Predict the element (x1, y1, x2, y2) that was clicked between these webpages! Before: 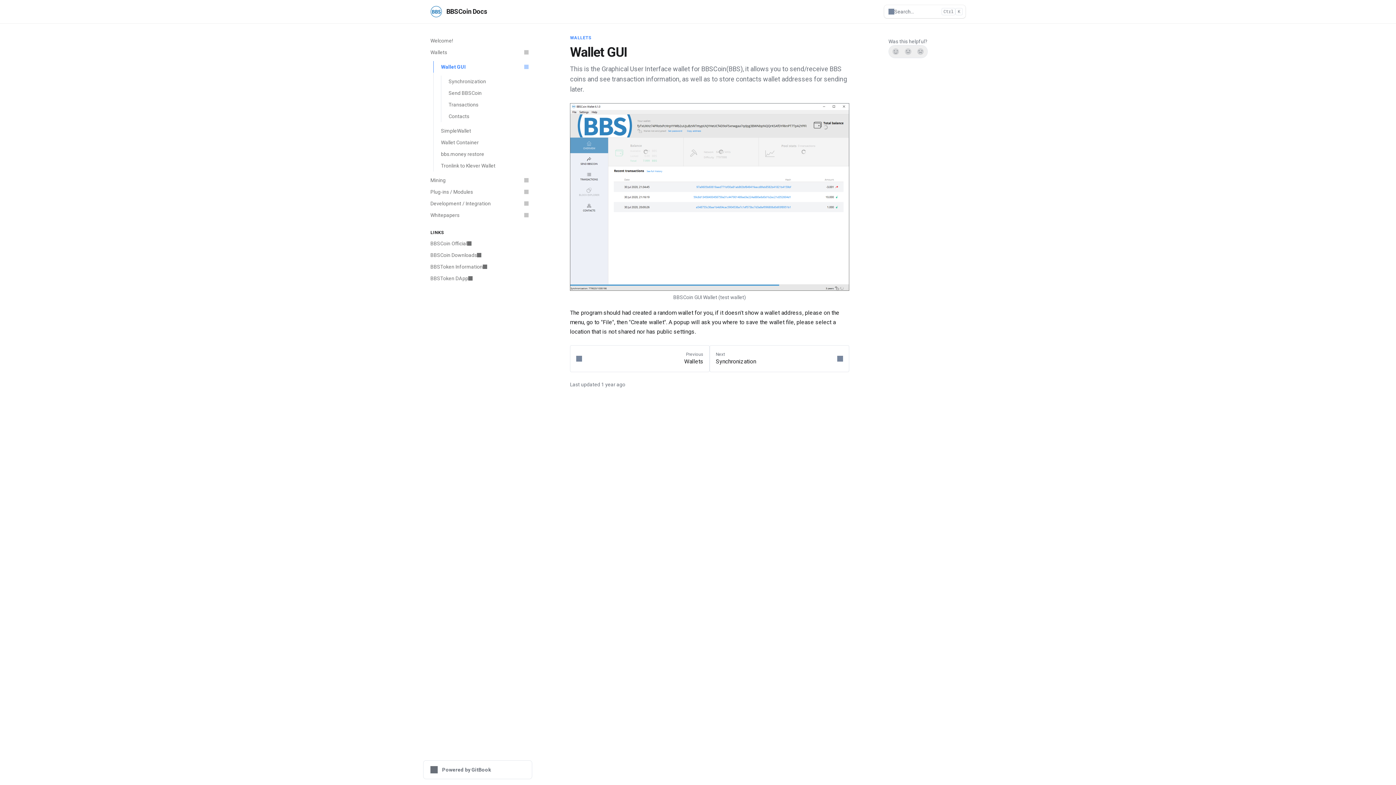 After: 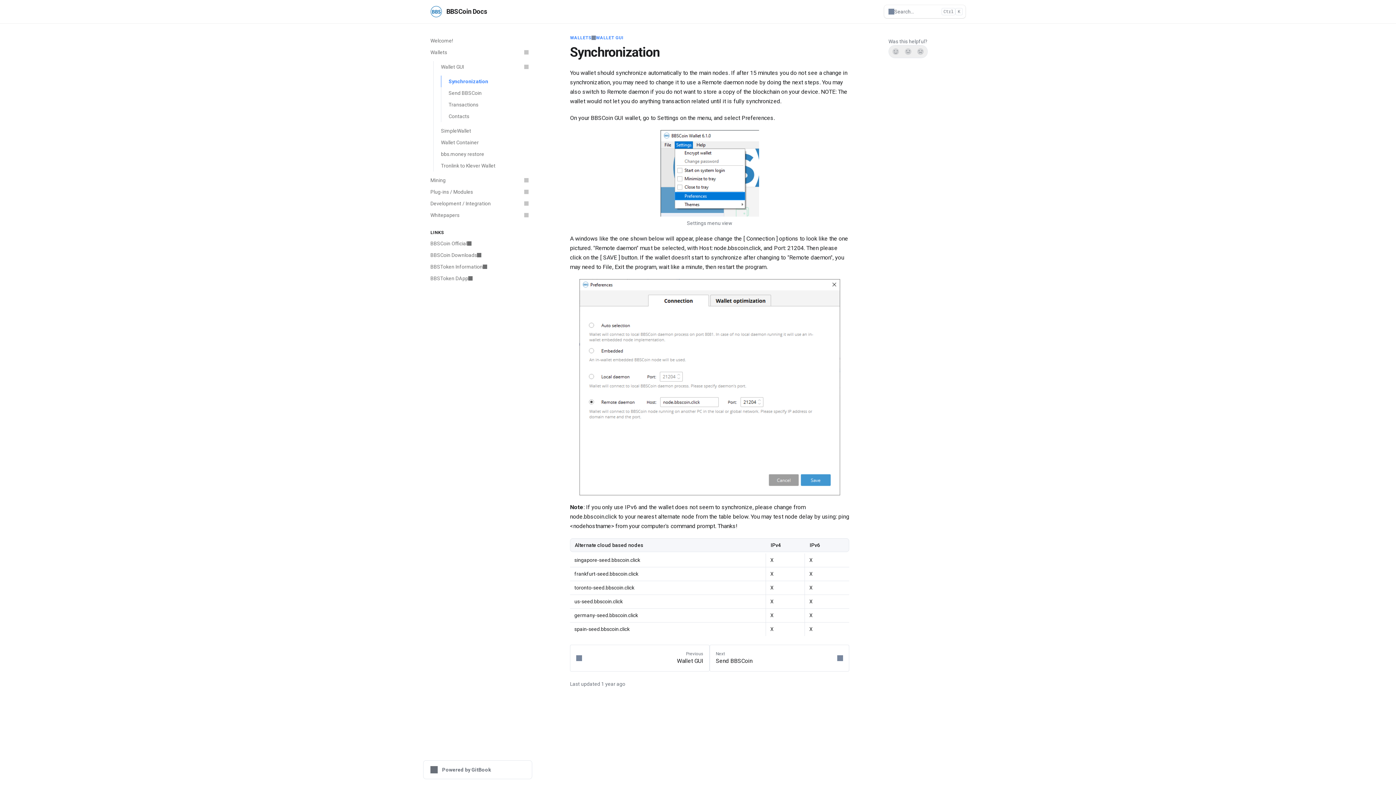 Action: label: Next
Synchronization bbox: (709, 345, 849, 372)